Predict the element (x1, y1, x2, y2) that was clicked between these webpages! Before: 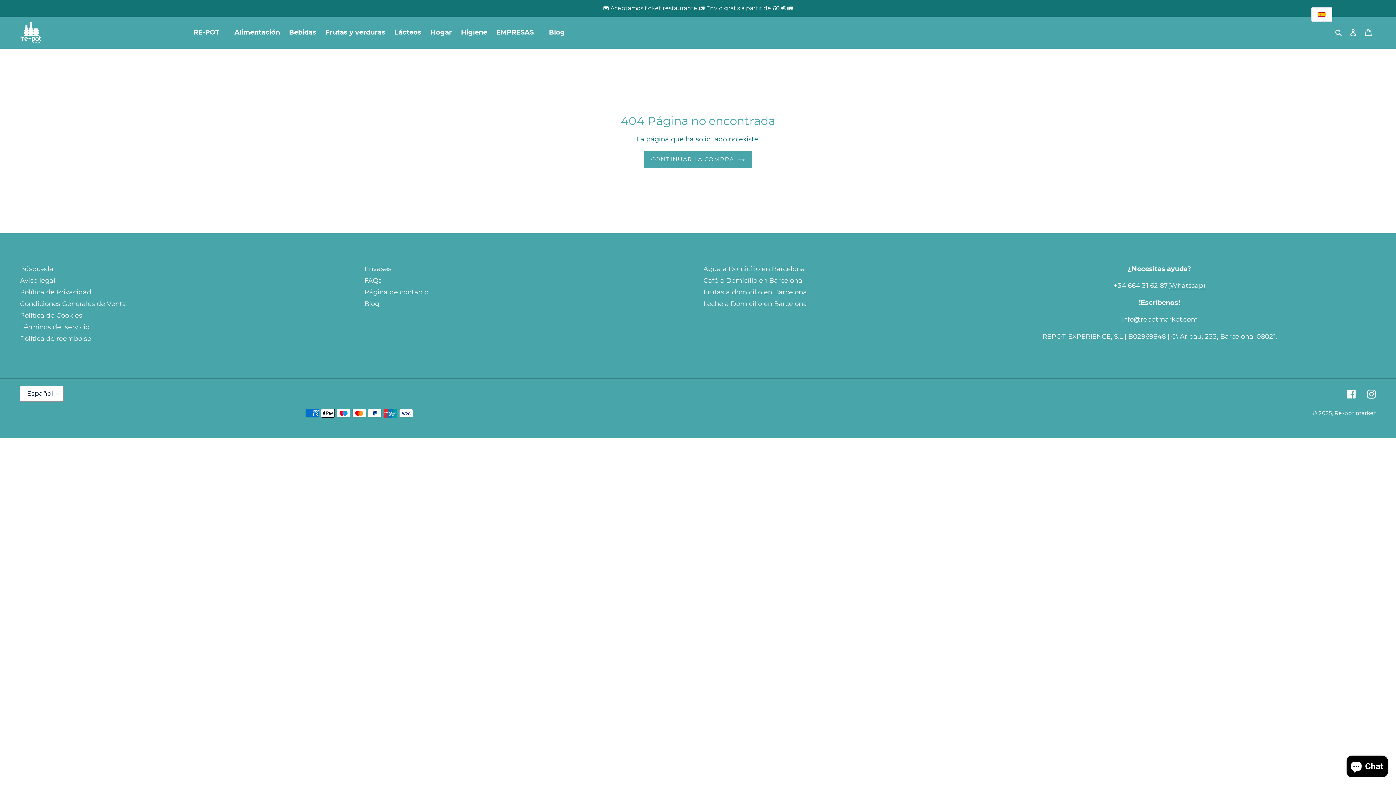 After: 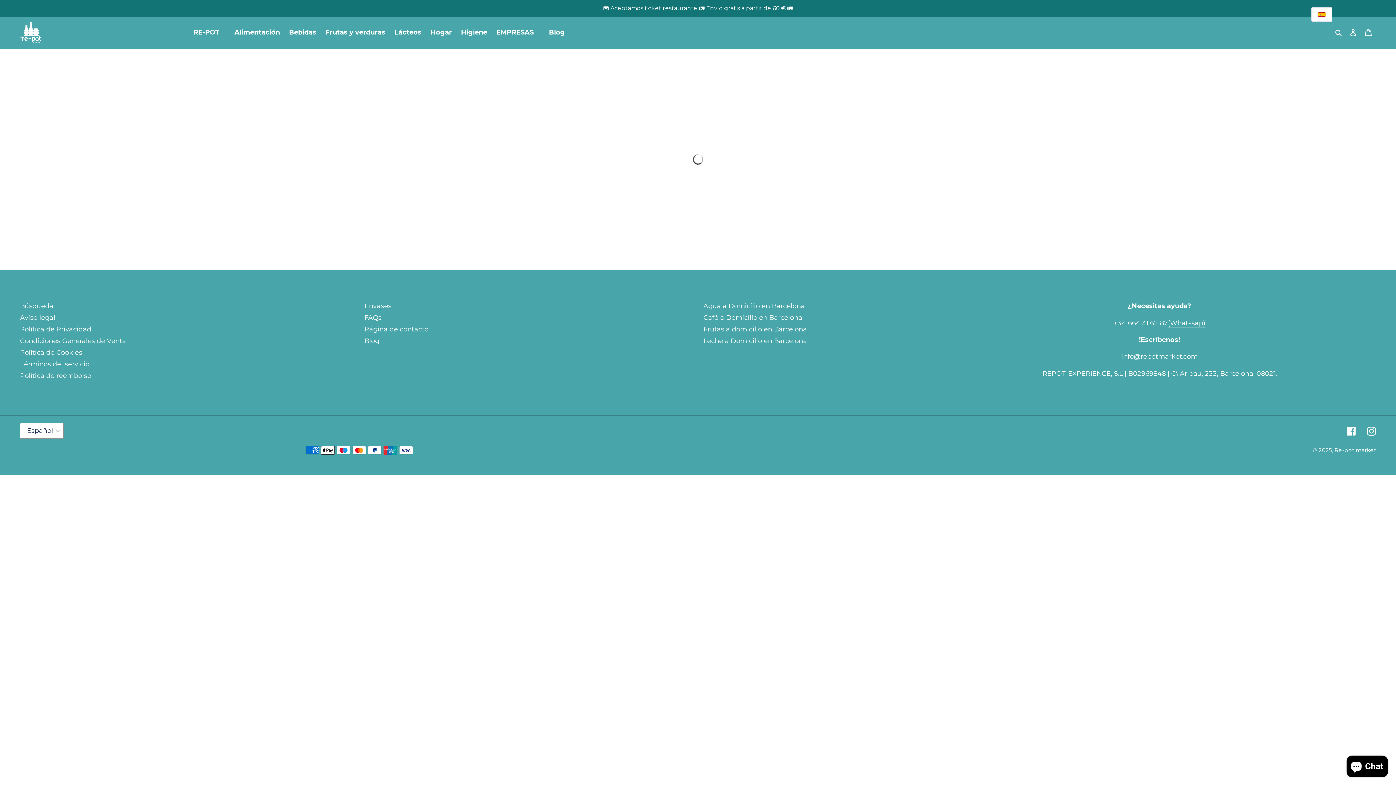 Action: bbox: (285, 27, 320, 37) label: Bebidas